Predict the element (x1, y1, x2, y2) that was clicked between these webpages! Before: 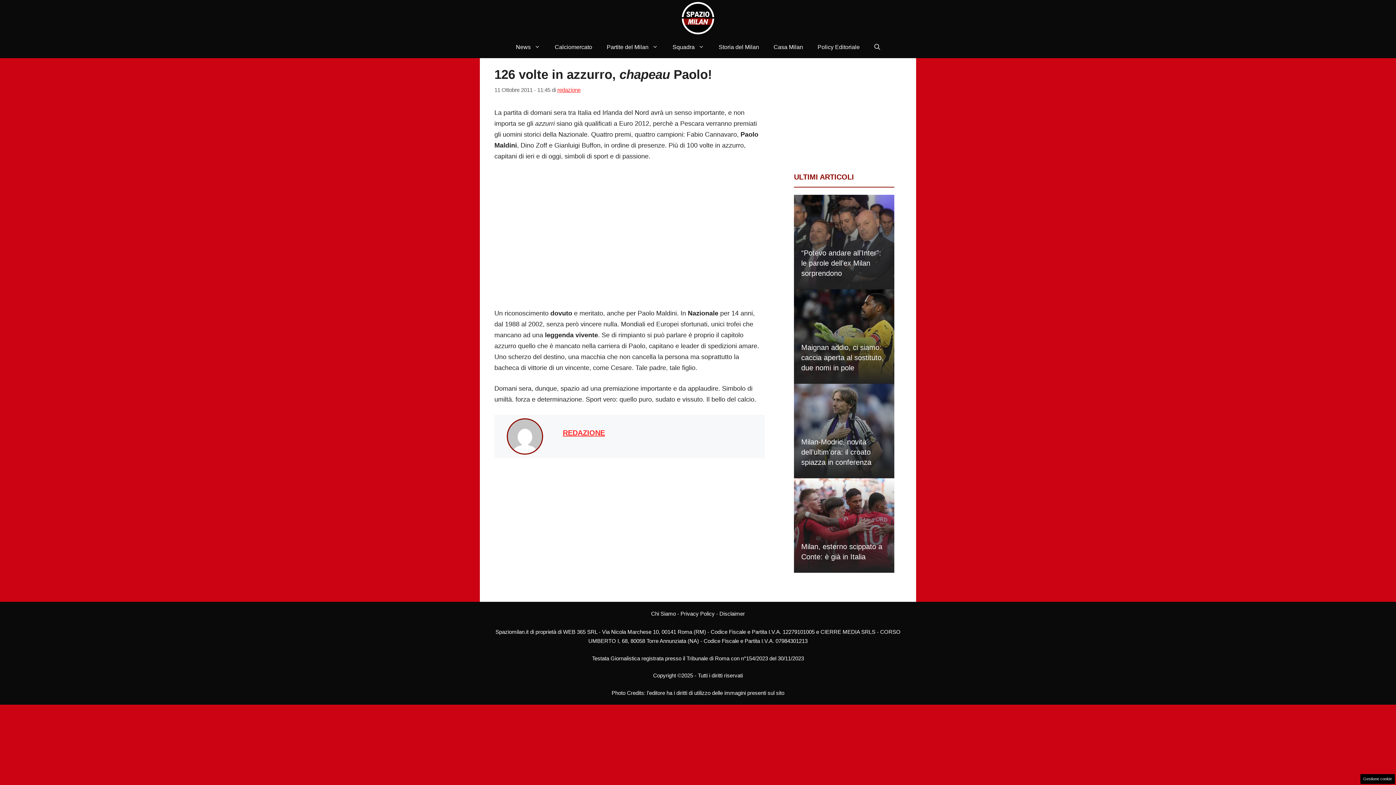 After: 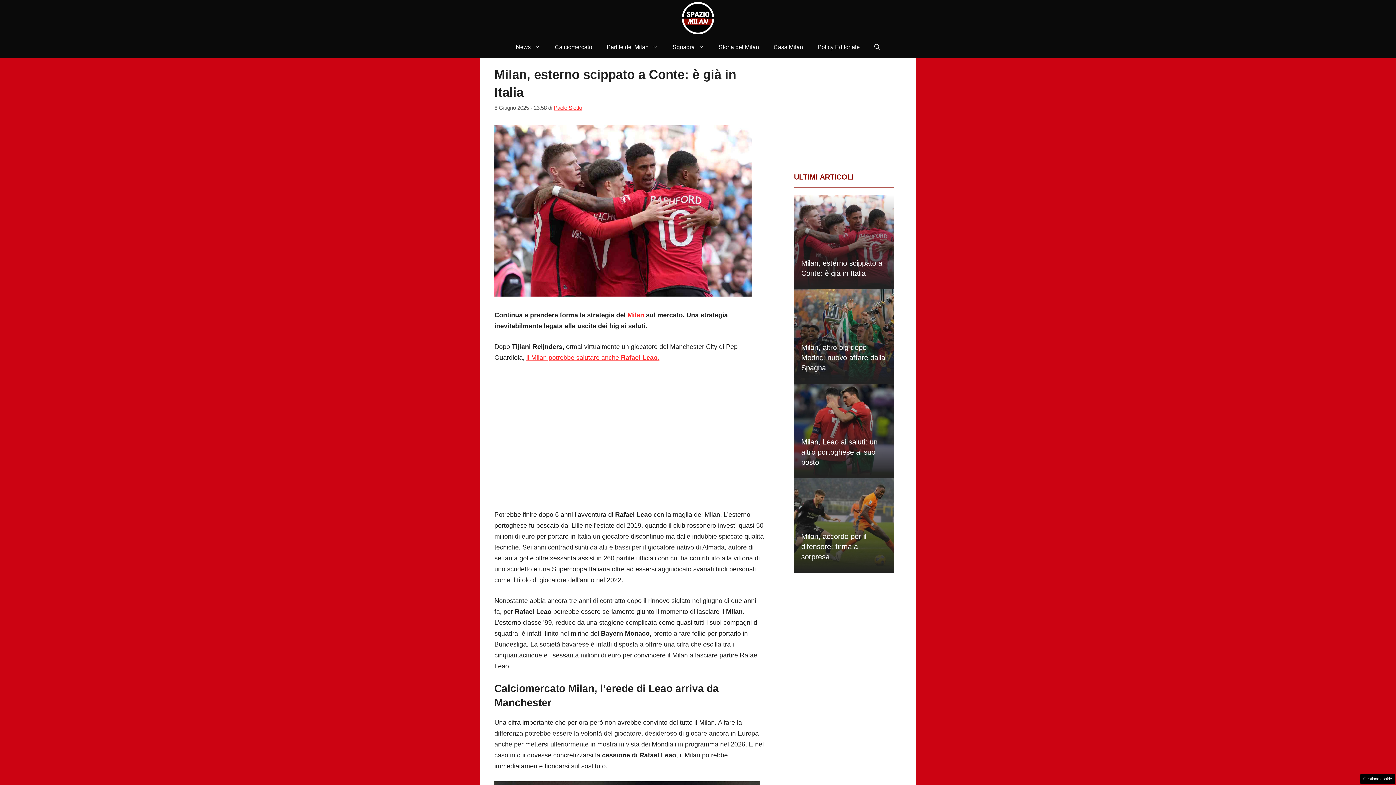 Action: bbox: (794, 478, 894, 573)